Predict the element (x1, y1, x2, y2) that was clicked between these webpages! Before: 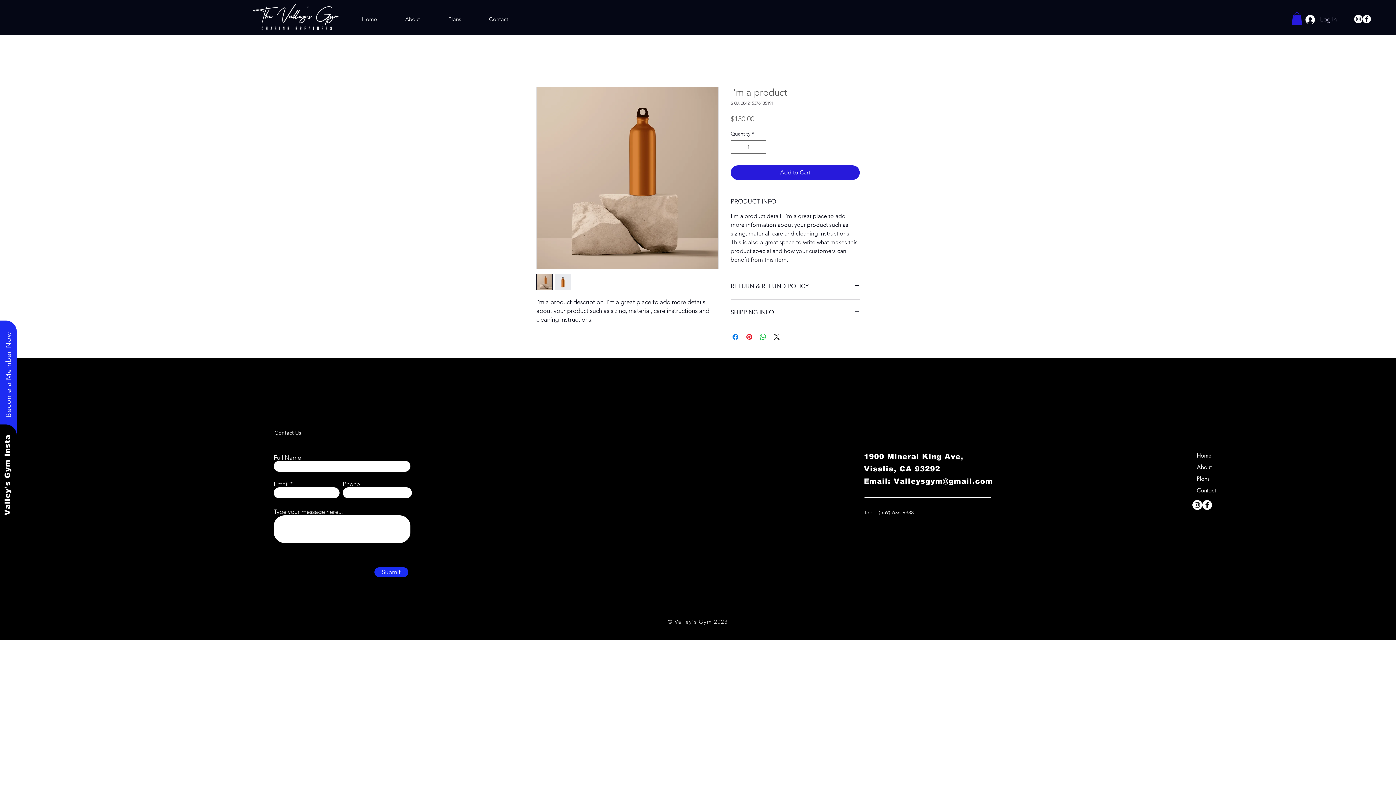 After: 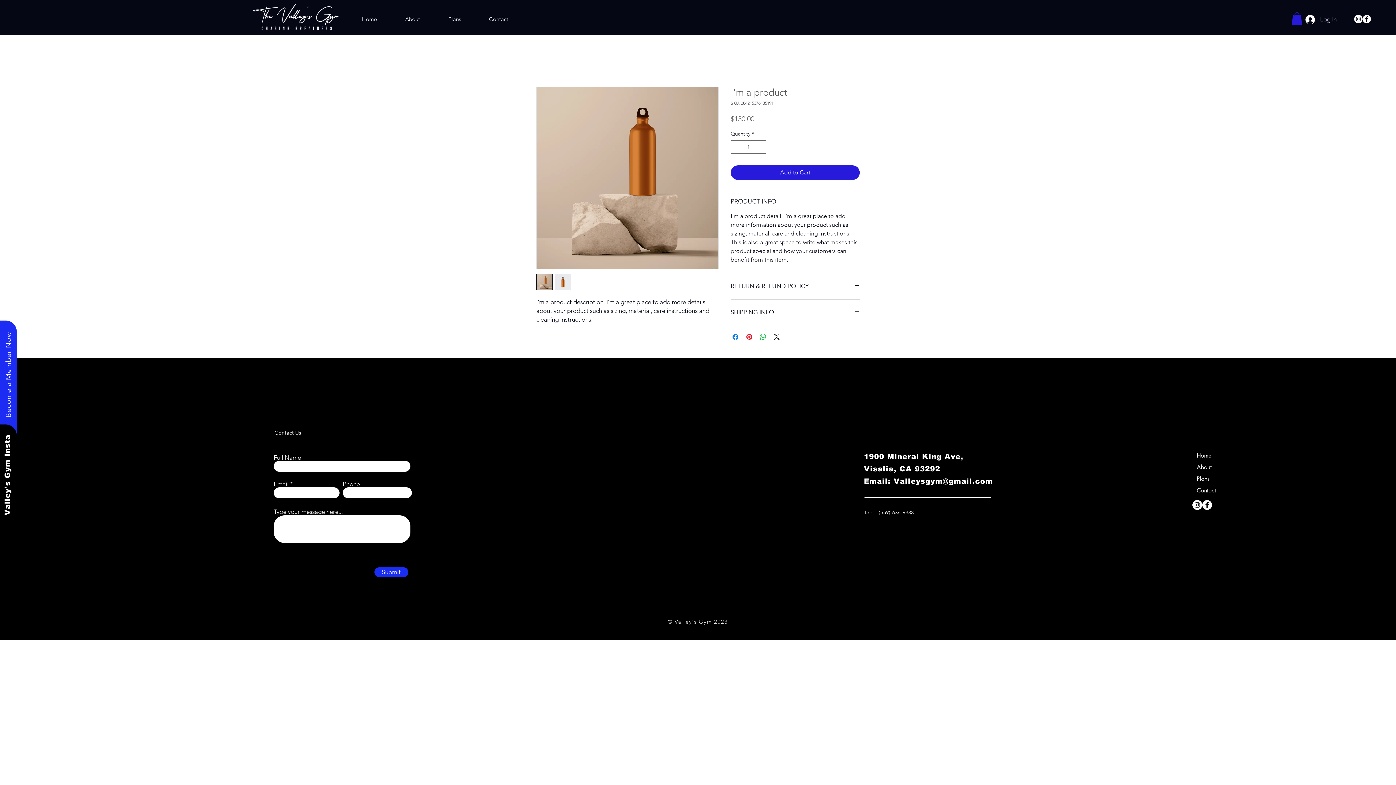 Action: bbox: (1202, 500, 1212, 510) label: Facebook